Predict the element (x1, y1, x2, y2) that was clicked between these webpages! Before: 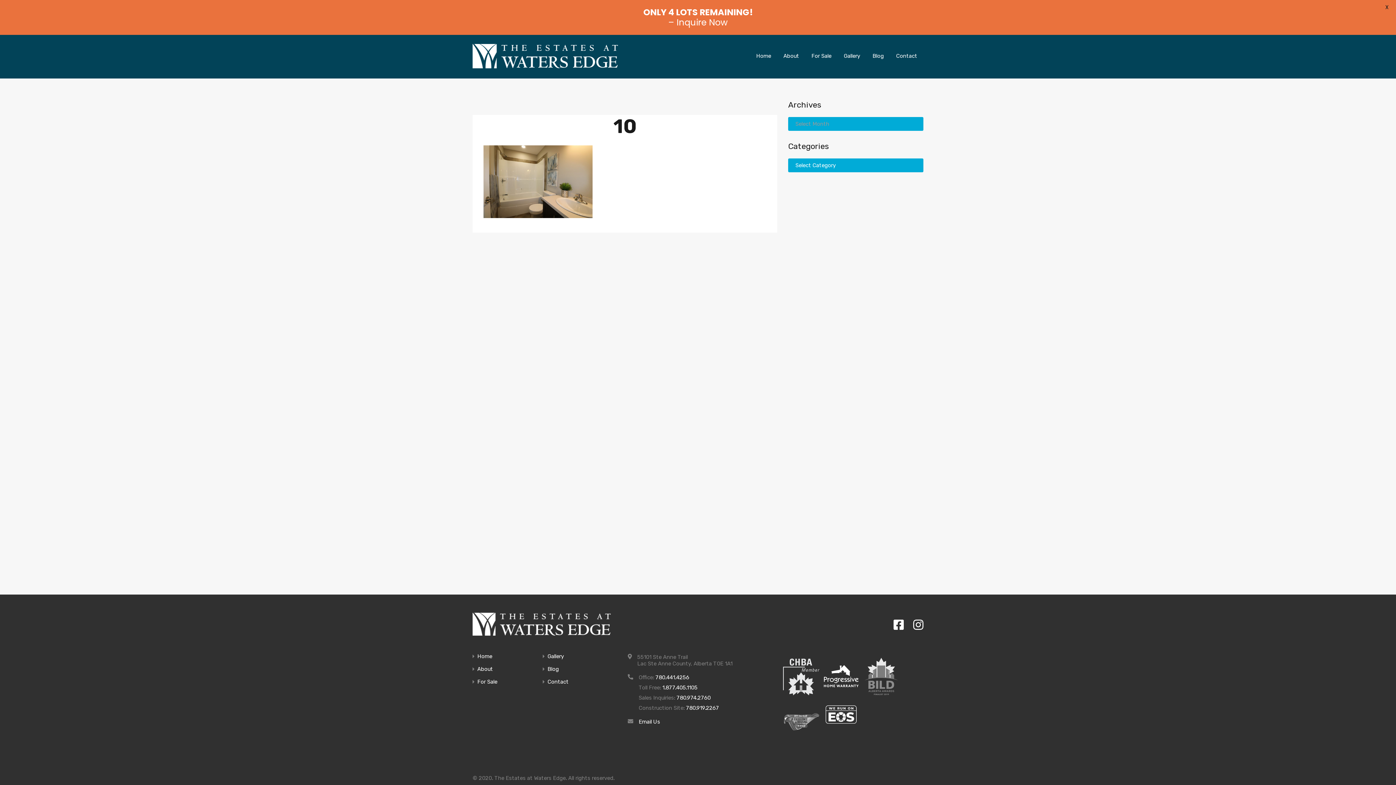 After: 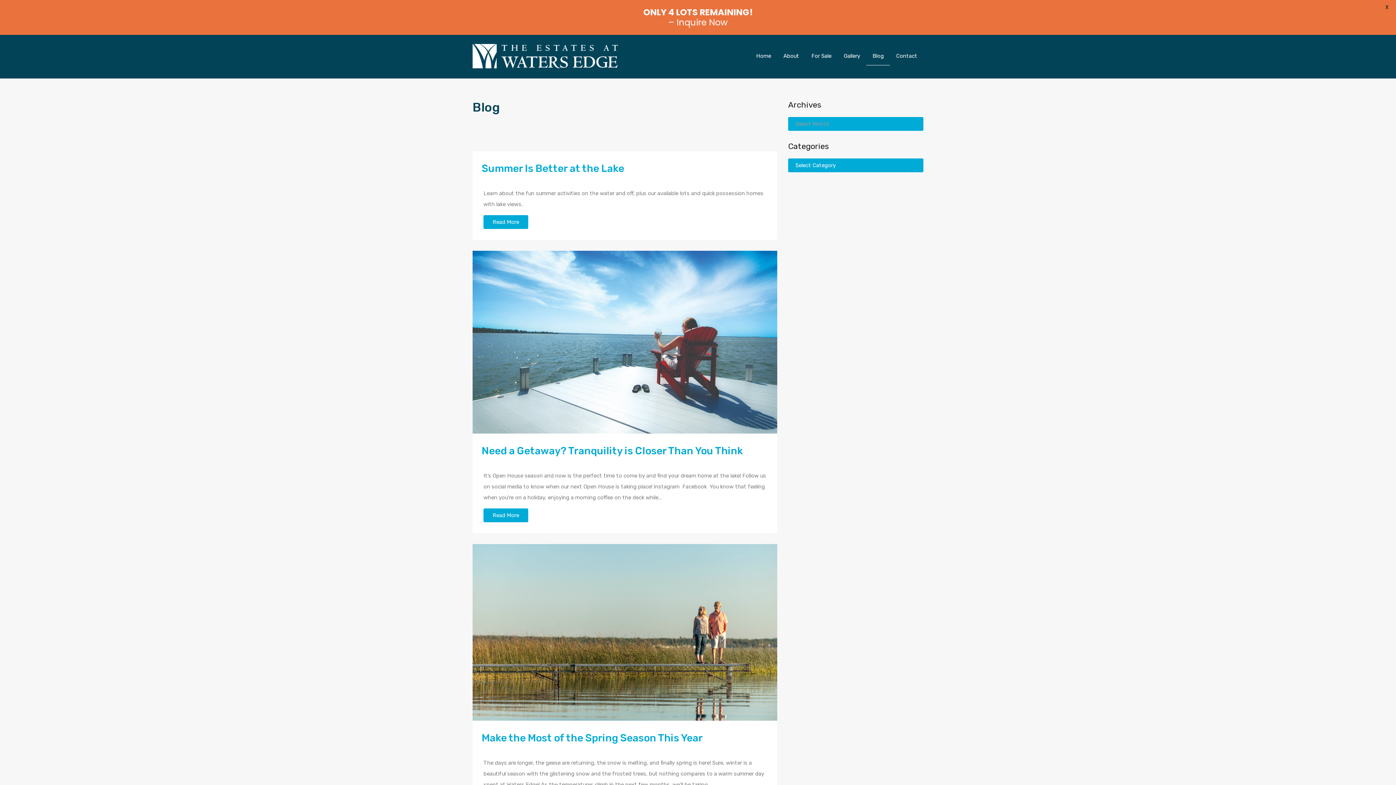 Action: bbox: (866, 47, 890, 65) label: Blog